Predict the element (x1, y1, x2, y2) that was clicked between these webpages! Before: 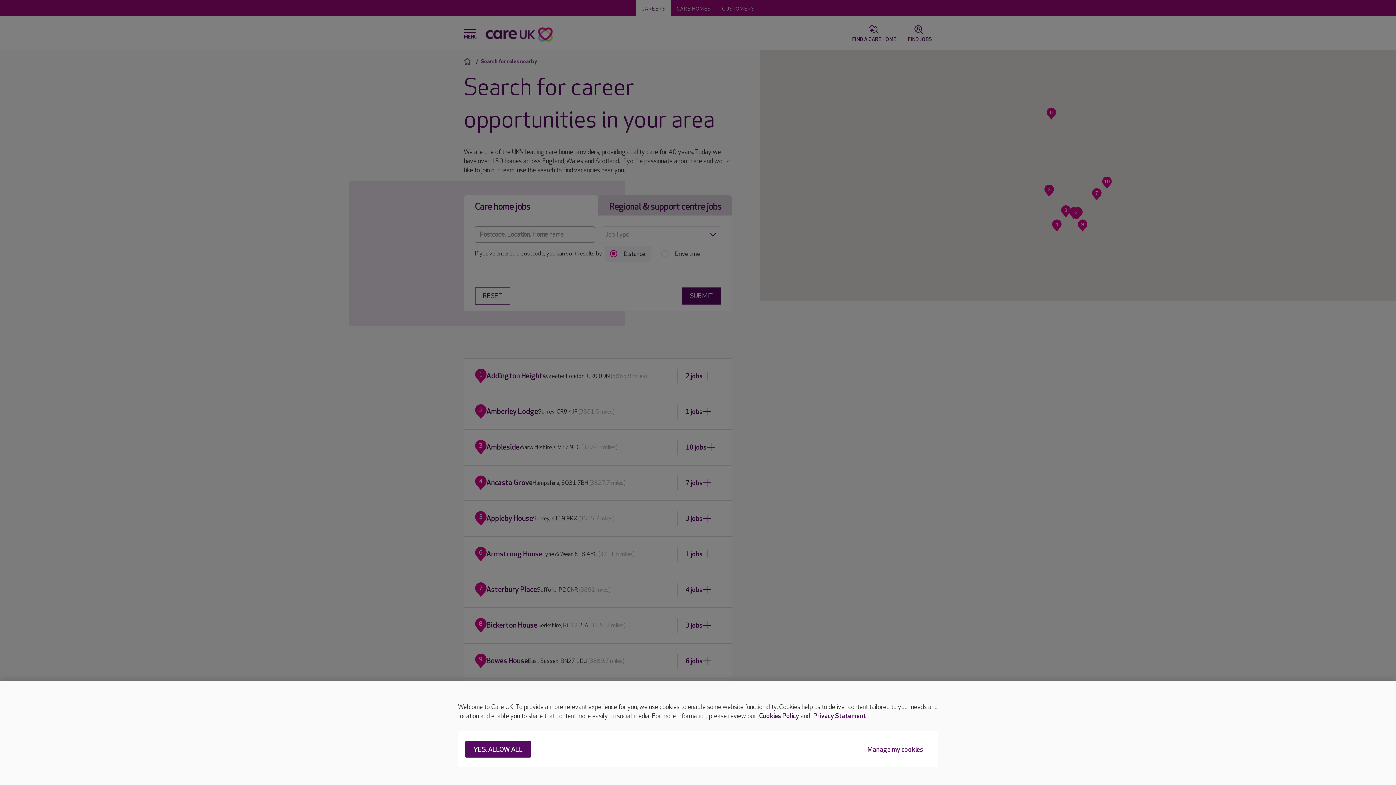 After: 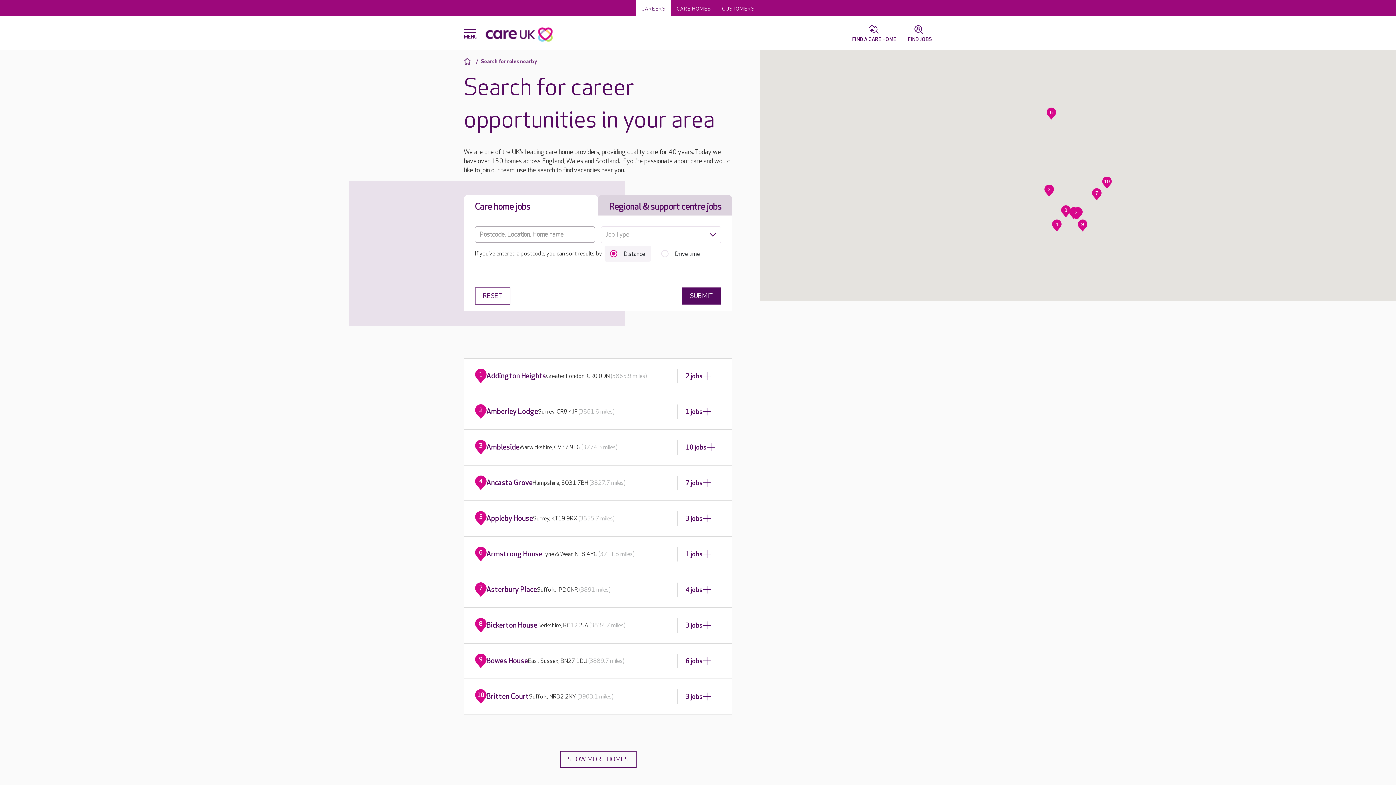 Action: bbox: (465, 741, 530, 758) label: YES, ALLOW ALL